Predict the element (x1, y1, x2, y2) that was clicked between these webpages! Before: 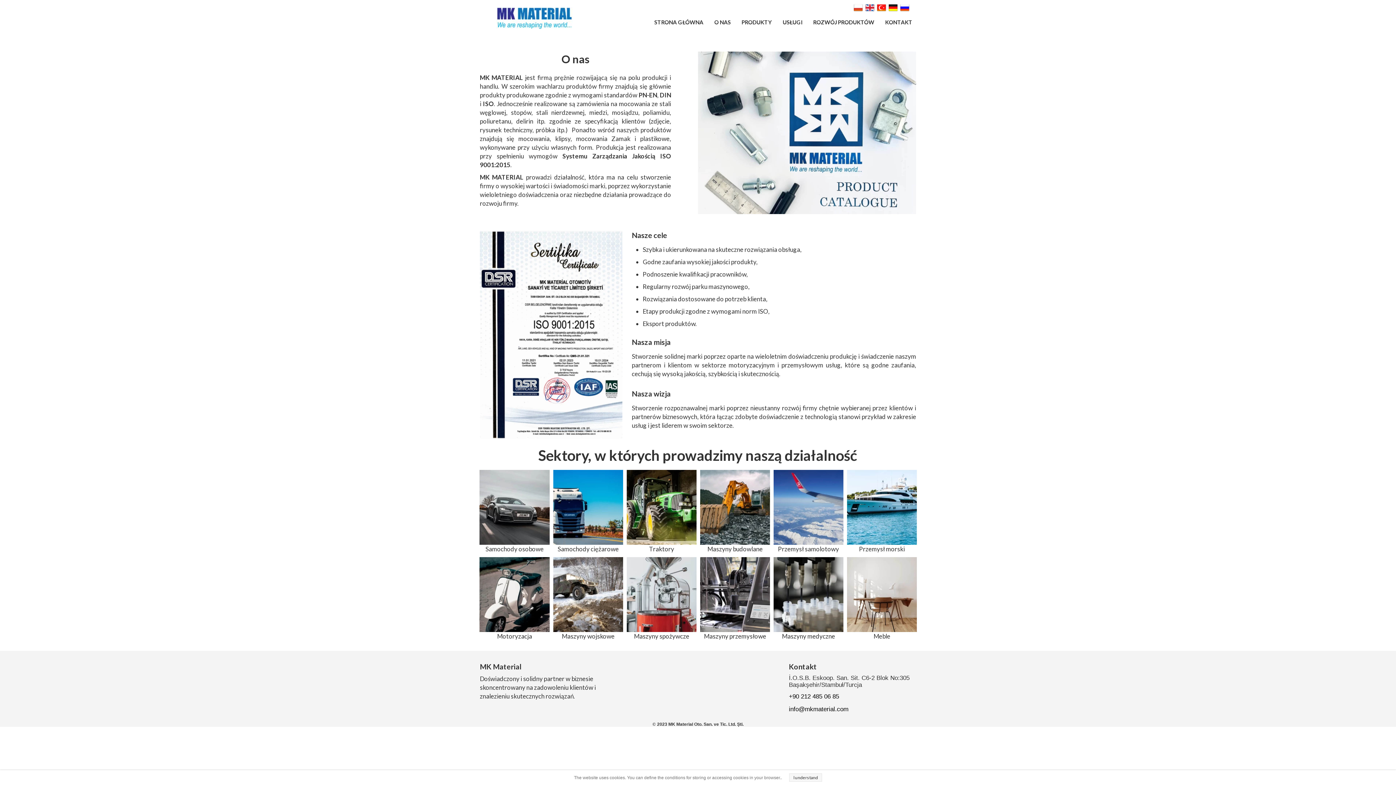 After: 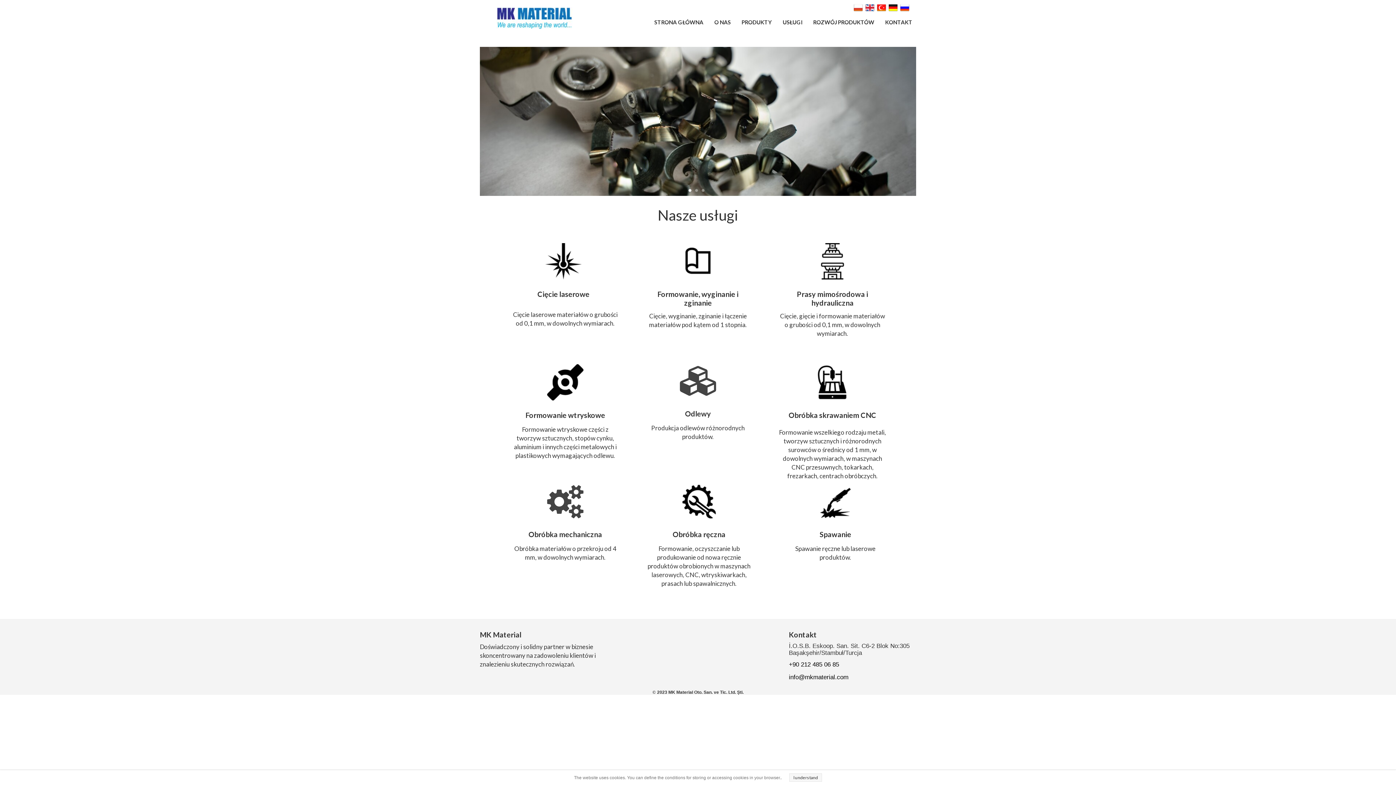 Action: bbox: (779, 16, 806, 29) label: USŁUGI